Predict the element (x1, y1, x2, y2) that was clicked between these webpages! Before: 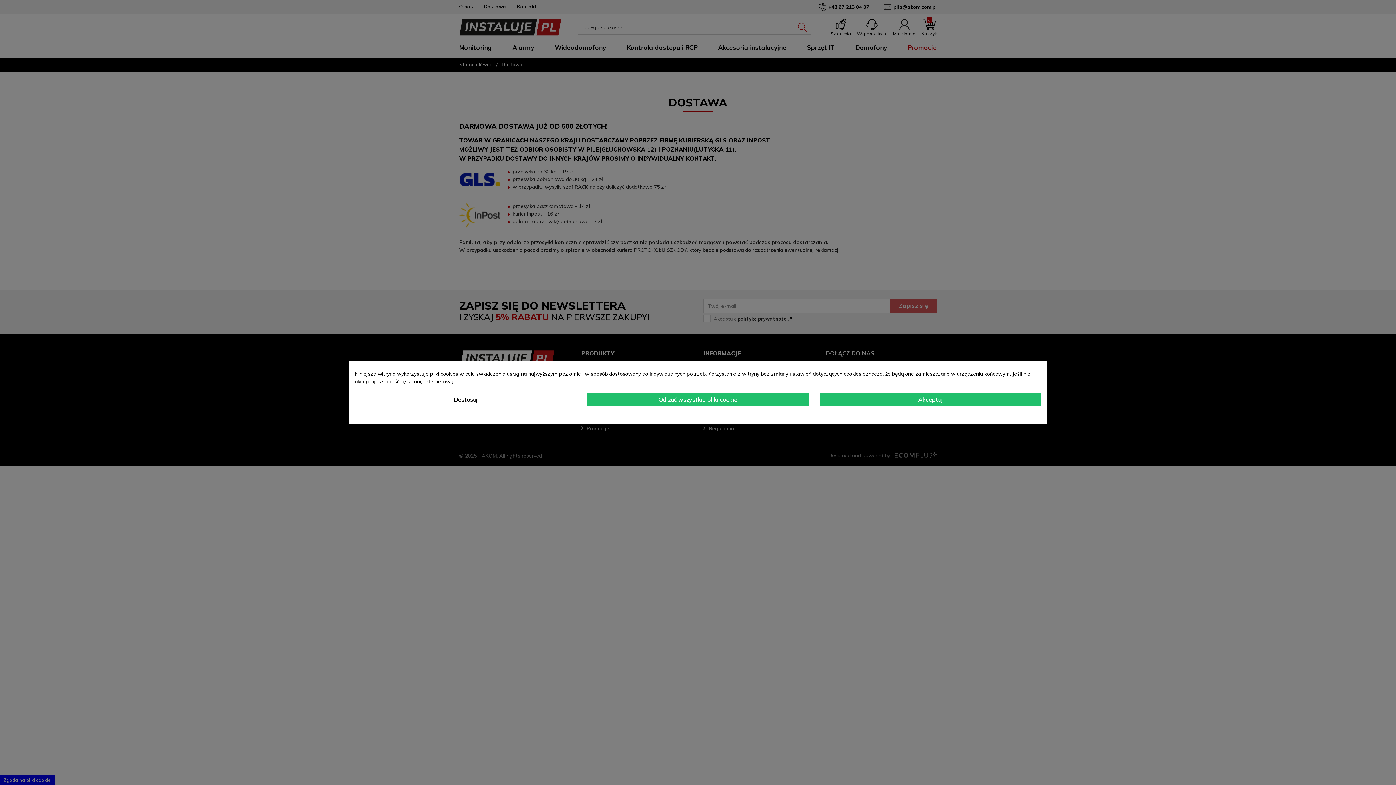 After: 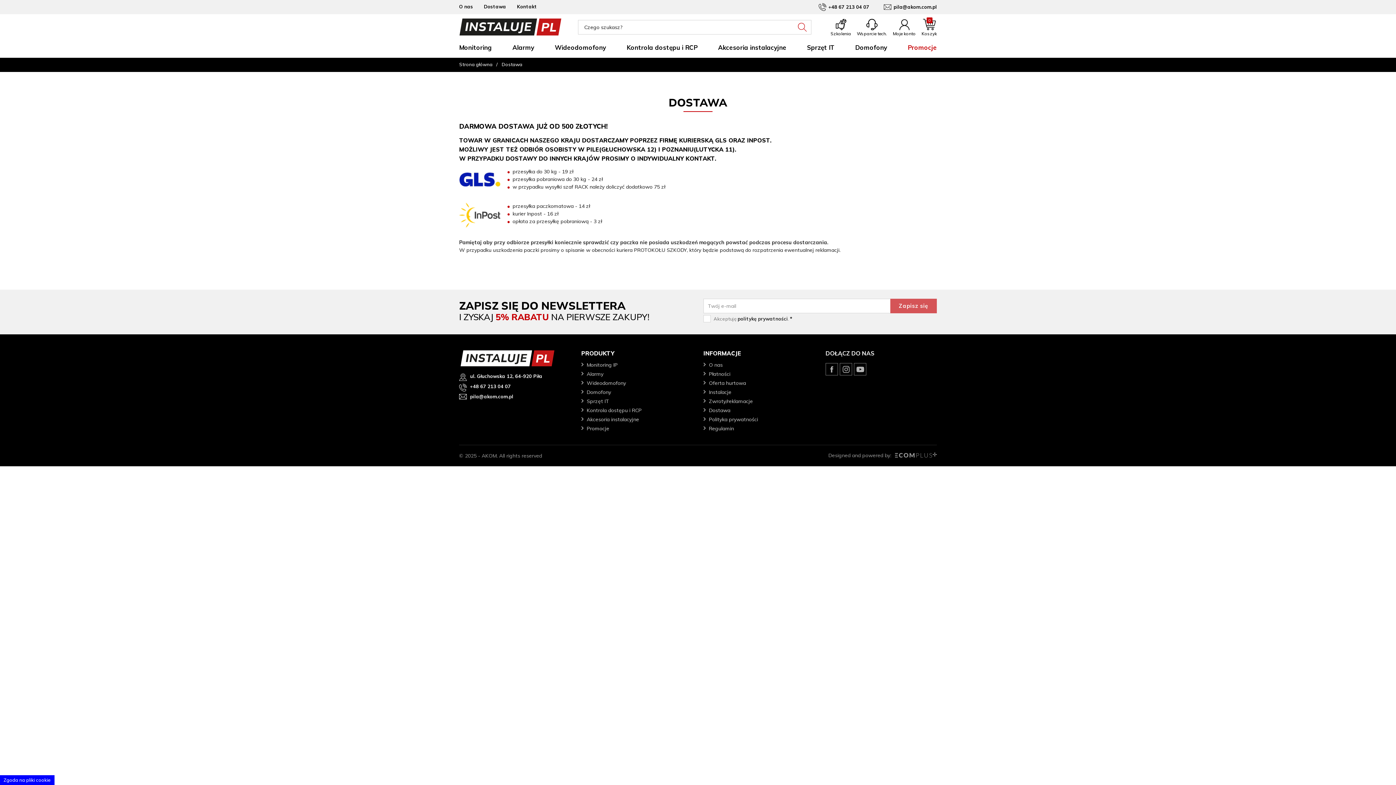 Action: label: Akceptuj bbox: (819, 392, 1041, 406)